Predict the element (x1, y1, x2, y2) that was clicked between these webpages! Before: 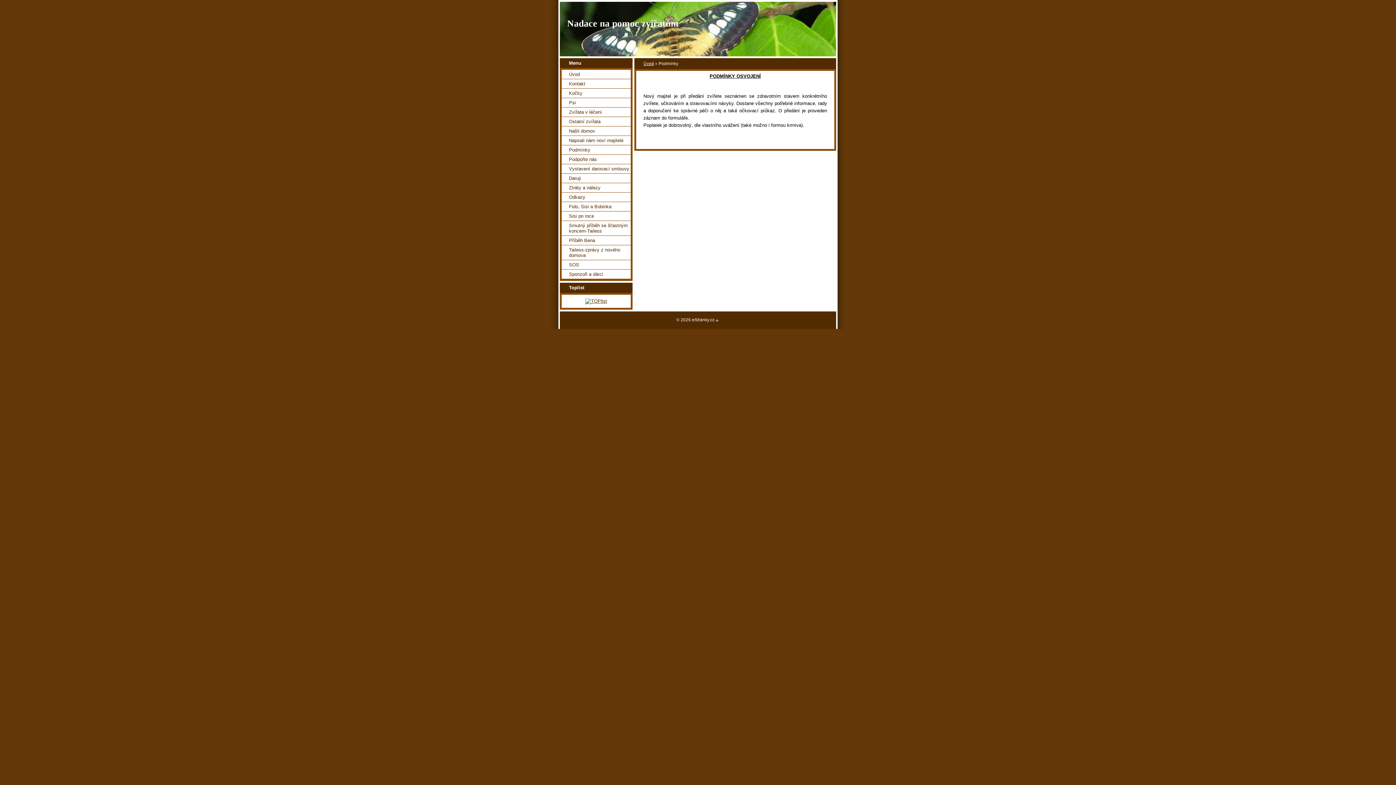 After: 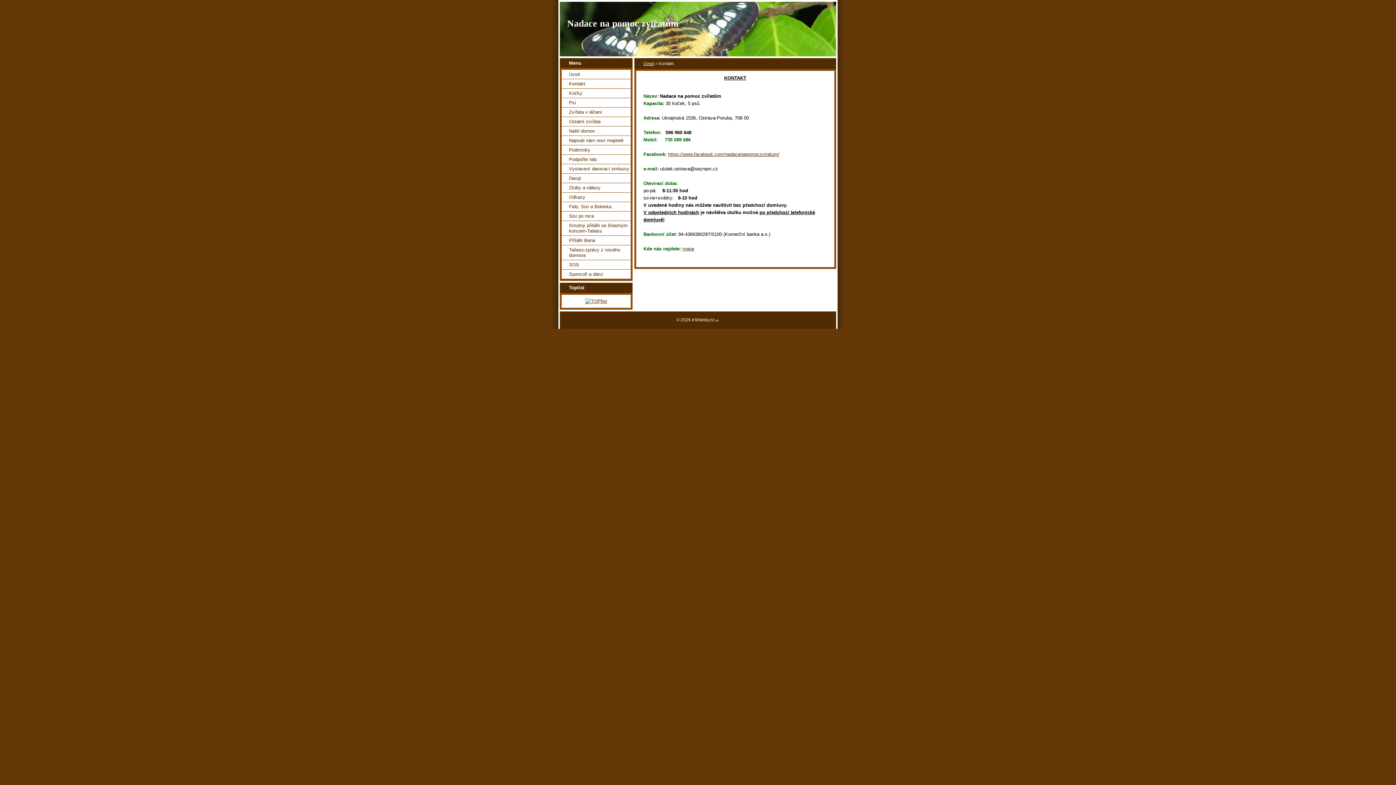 Action: bbox: (561, 79, 630, 88) label: Kontakt